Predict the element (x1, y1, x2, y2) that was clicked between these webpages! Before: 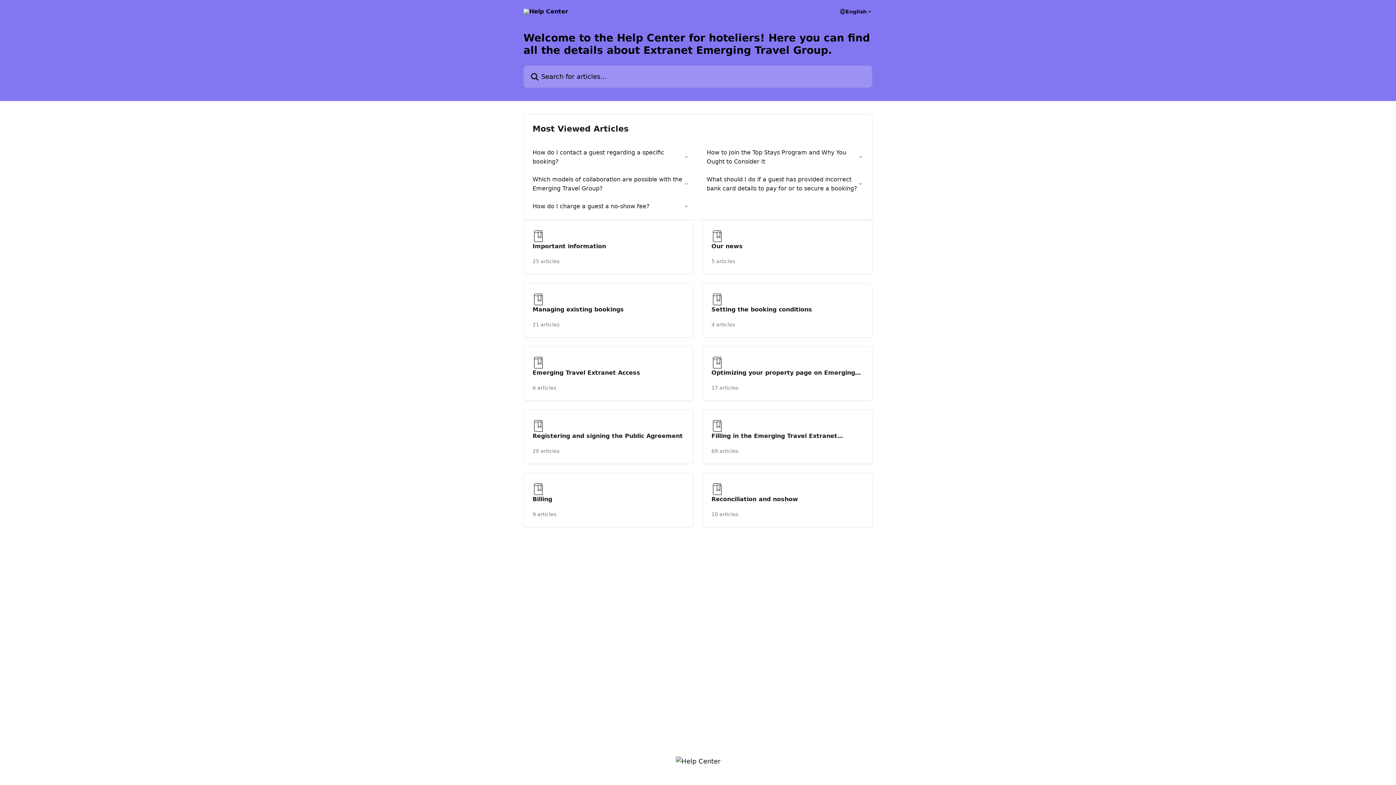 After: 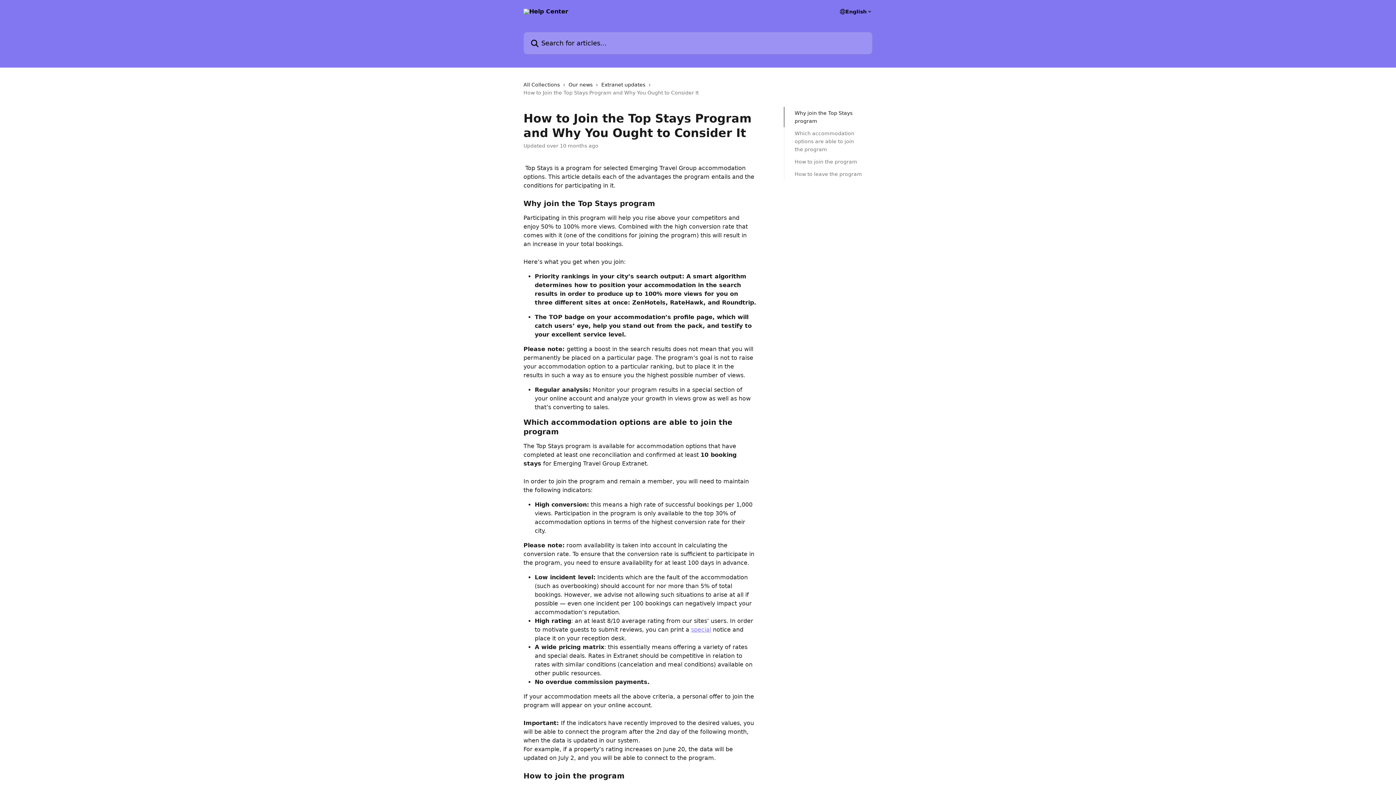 Action: bbox: (702, 143, 868, 170) label: How to Join the Top Stays Program and Why You Ought to Consider It